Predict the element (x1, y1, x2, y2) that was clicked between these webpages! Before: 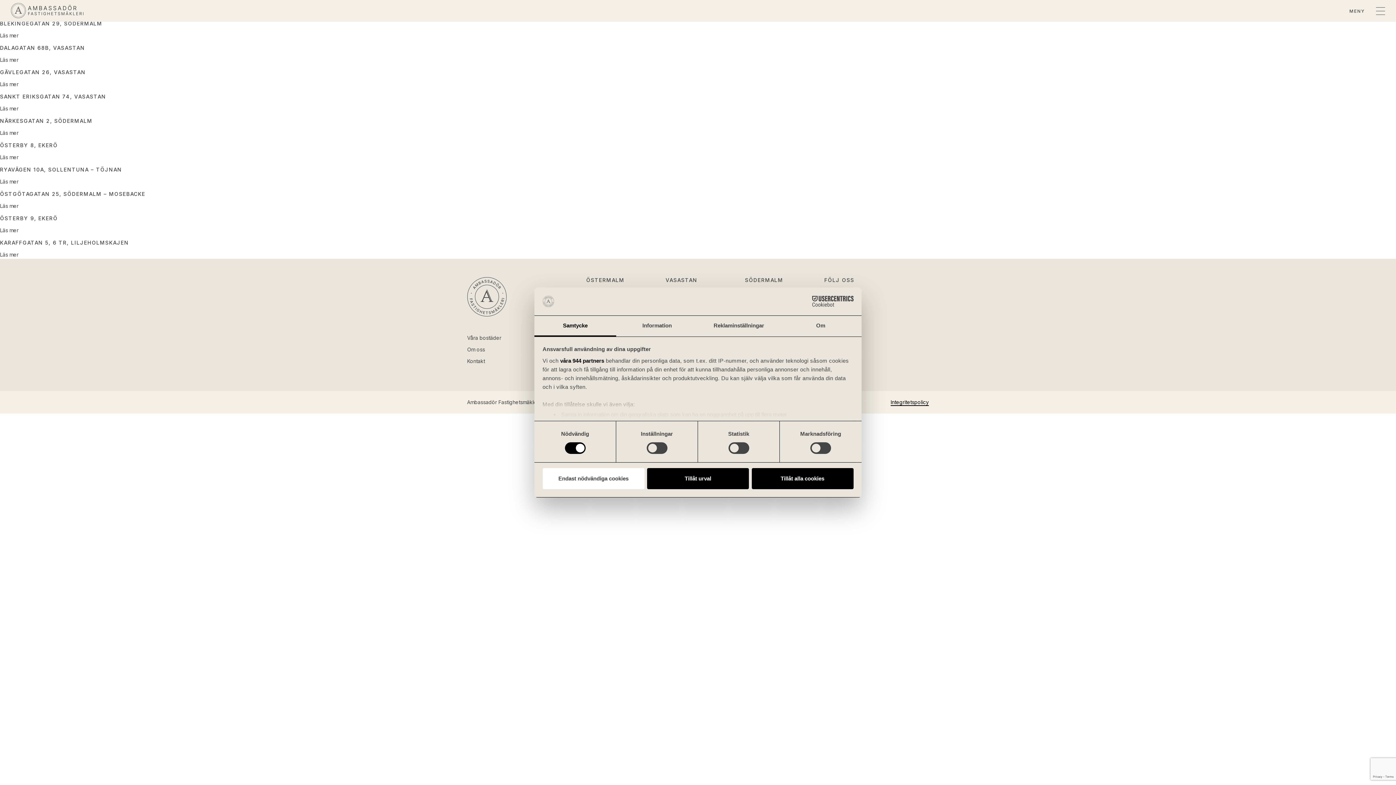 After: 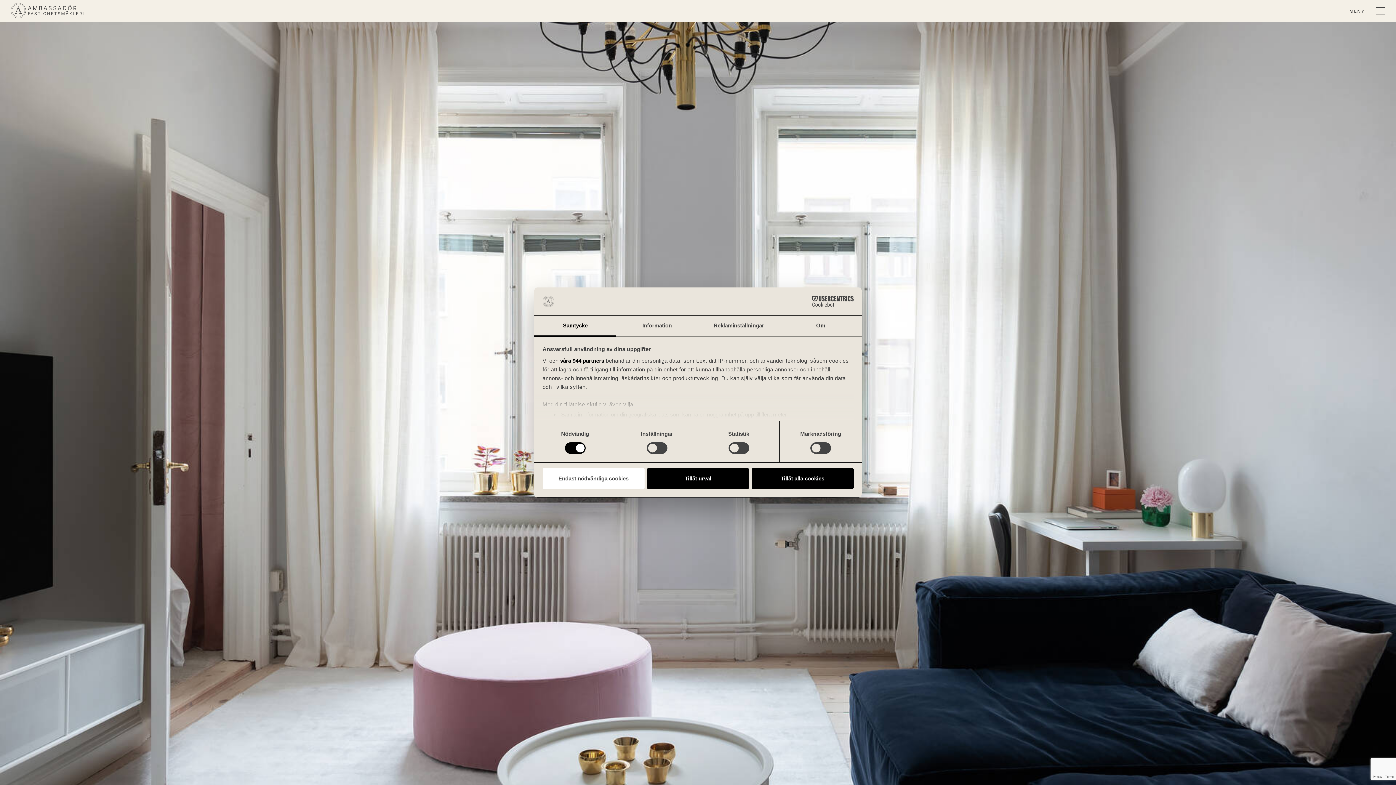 Action: bbox: (0, 56, 18, 62) label: Läs mer